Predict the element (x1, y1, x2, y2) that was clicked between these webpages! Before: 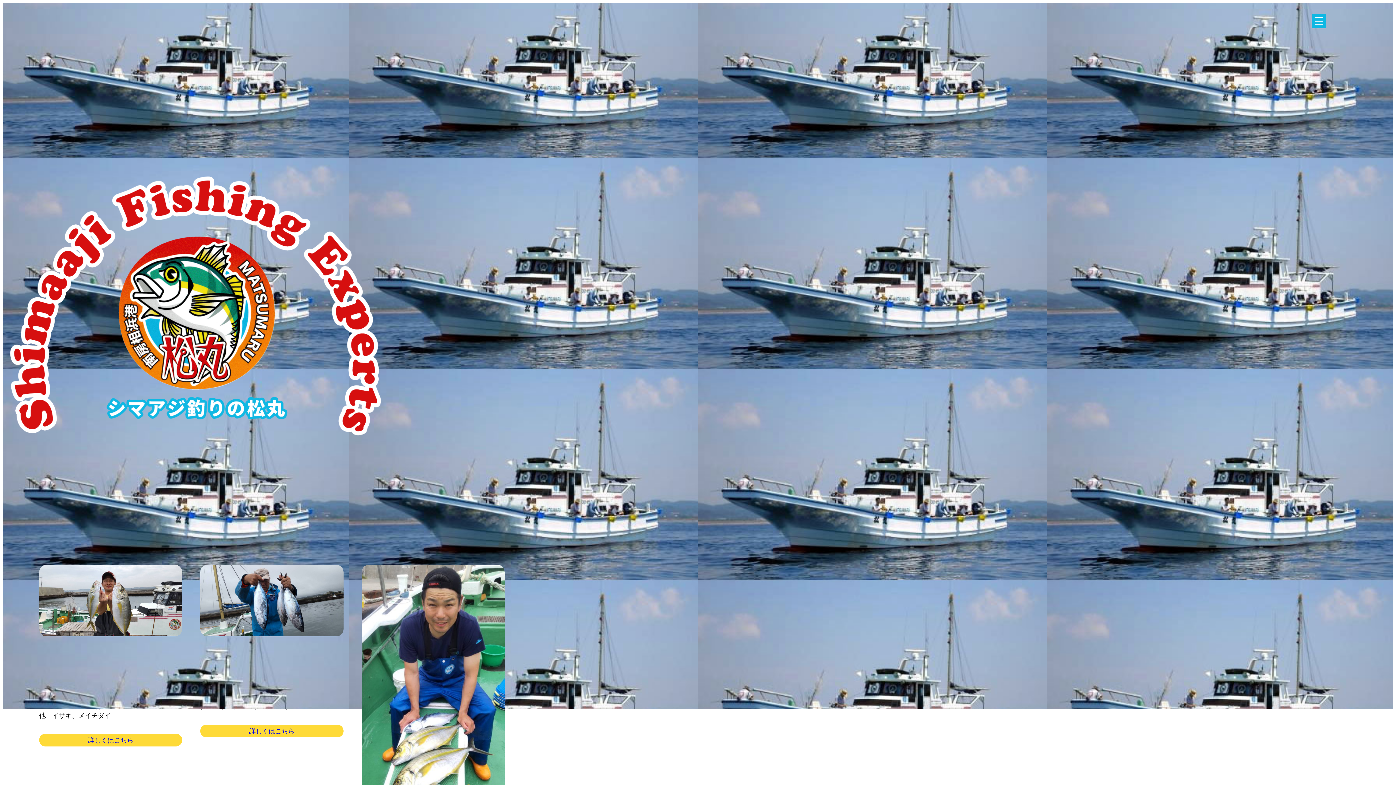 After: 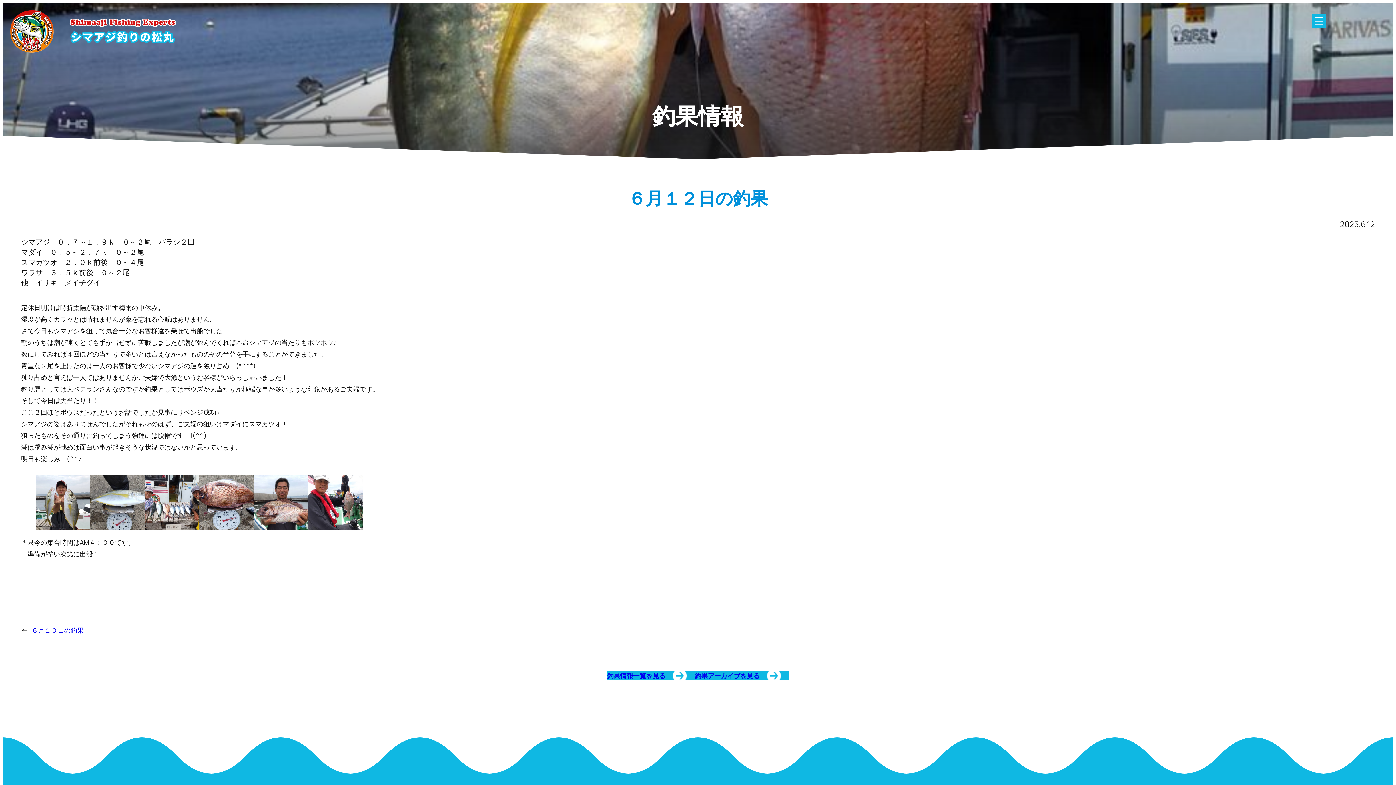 Action: bbox: (39, 734, 182, 747) label: 詳しくはこちら
: ６月１２日の釣果